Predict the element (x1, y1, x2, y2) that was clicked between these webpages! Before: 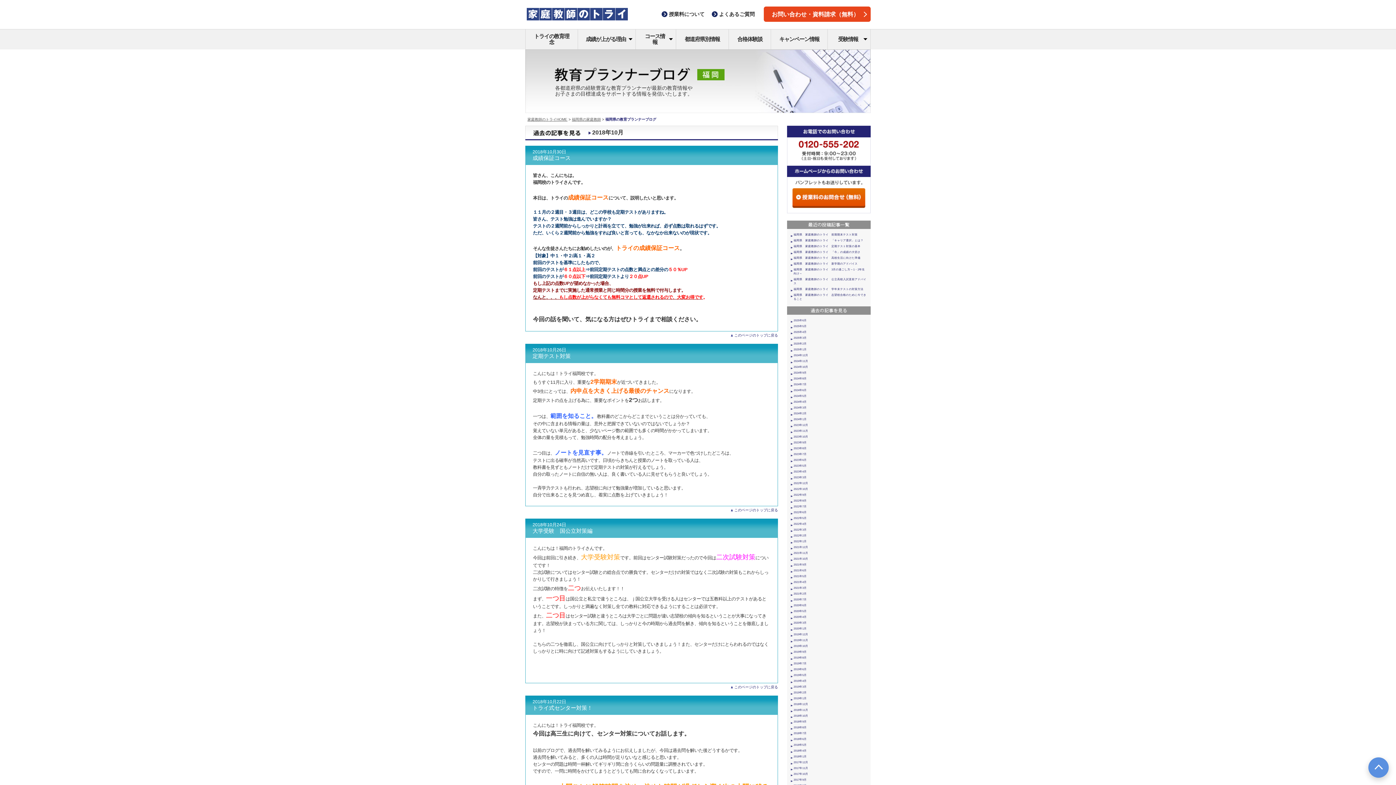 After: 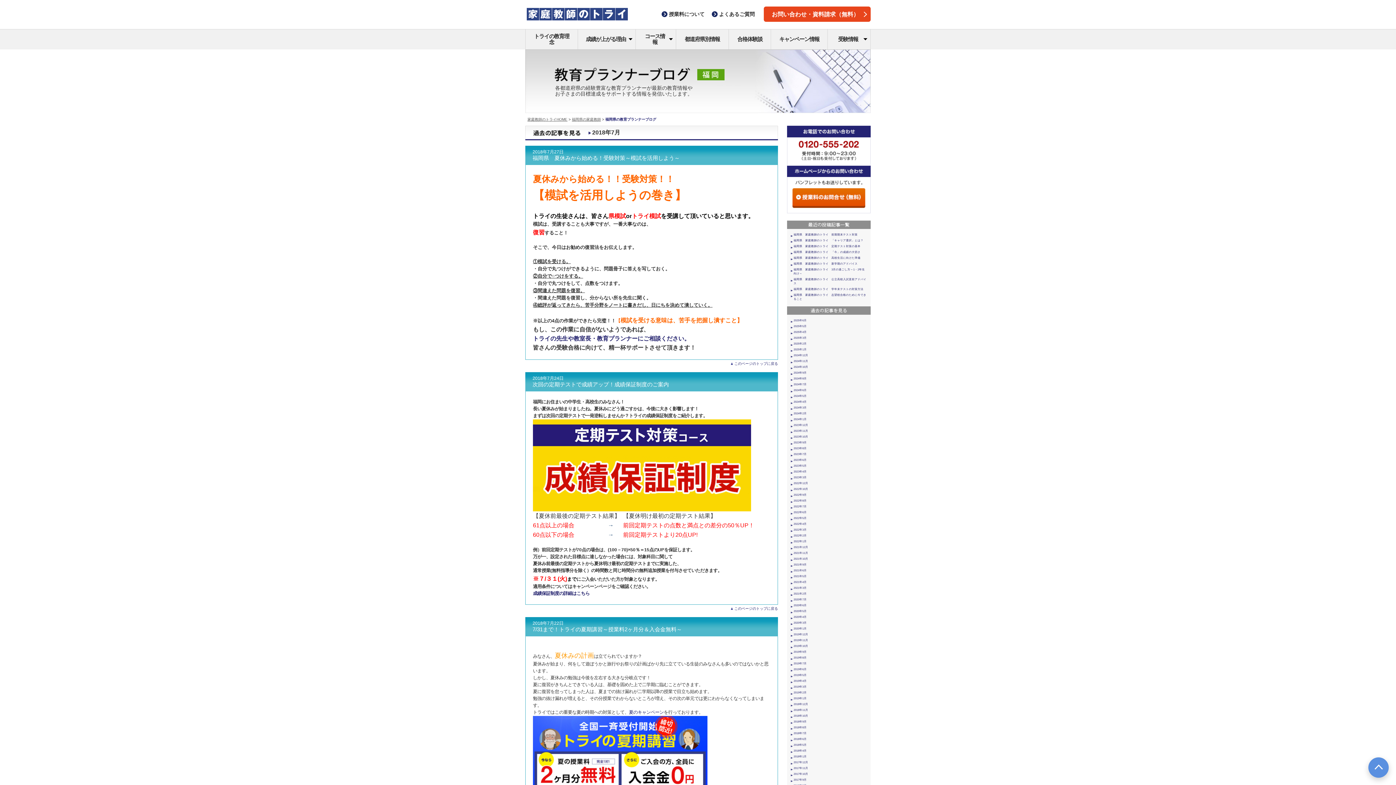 Action: bbox: (793, 732, 806, 735) label: 2018年7月